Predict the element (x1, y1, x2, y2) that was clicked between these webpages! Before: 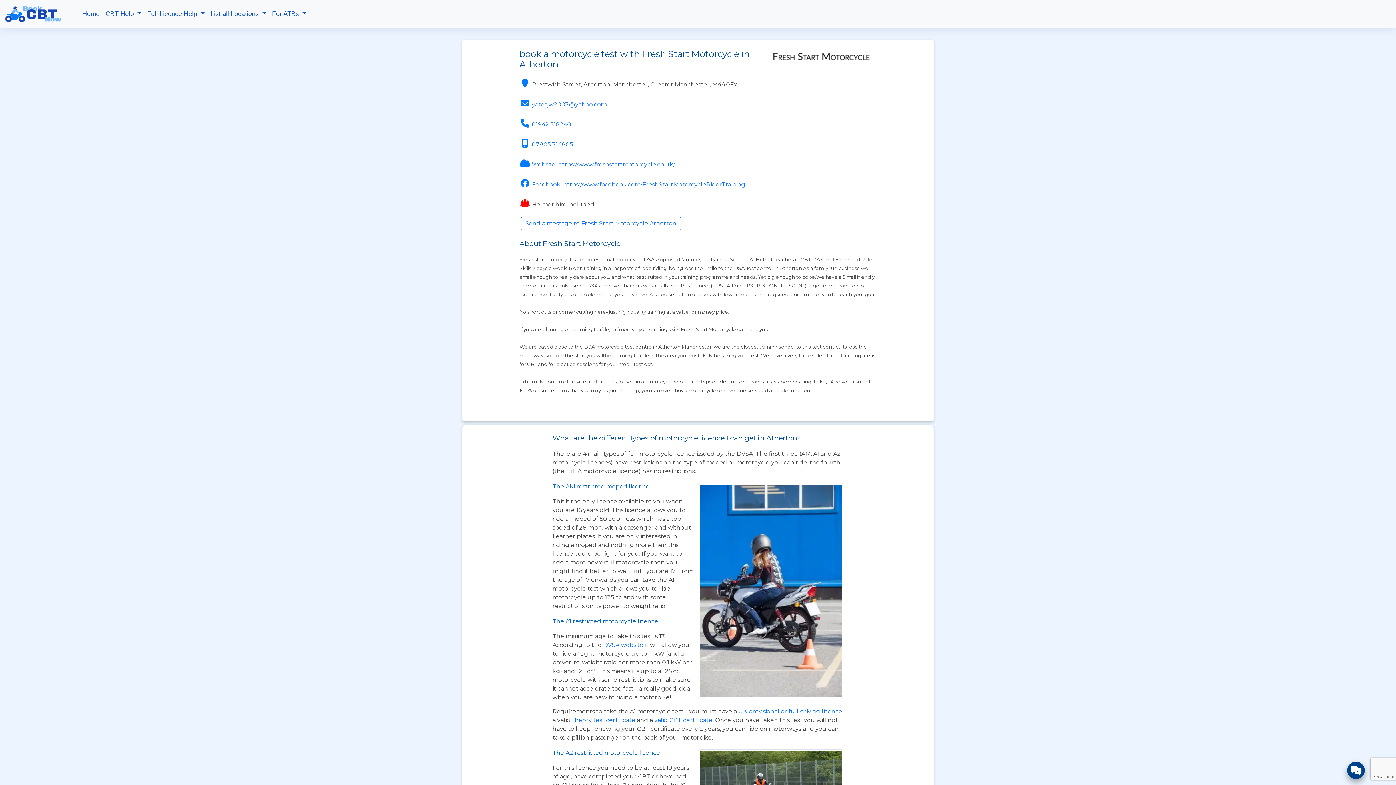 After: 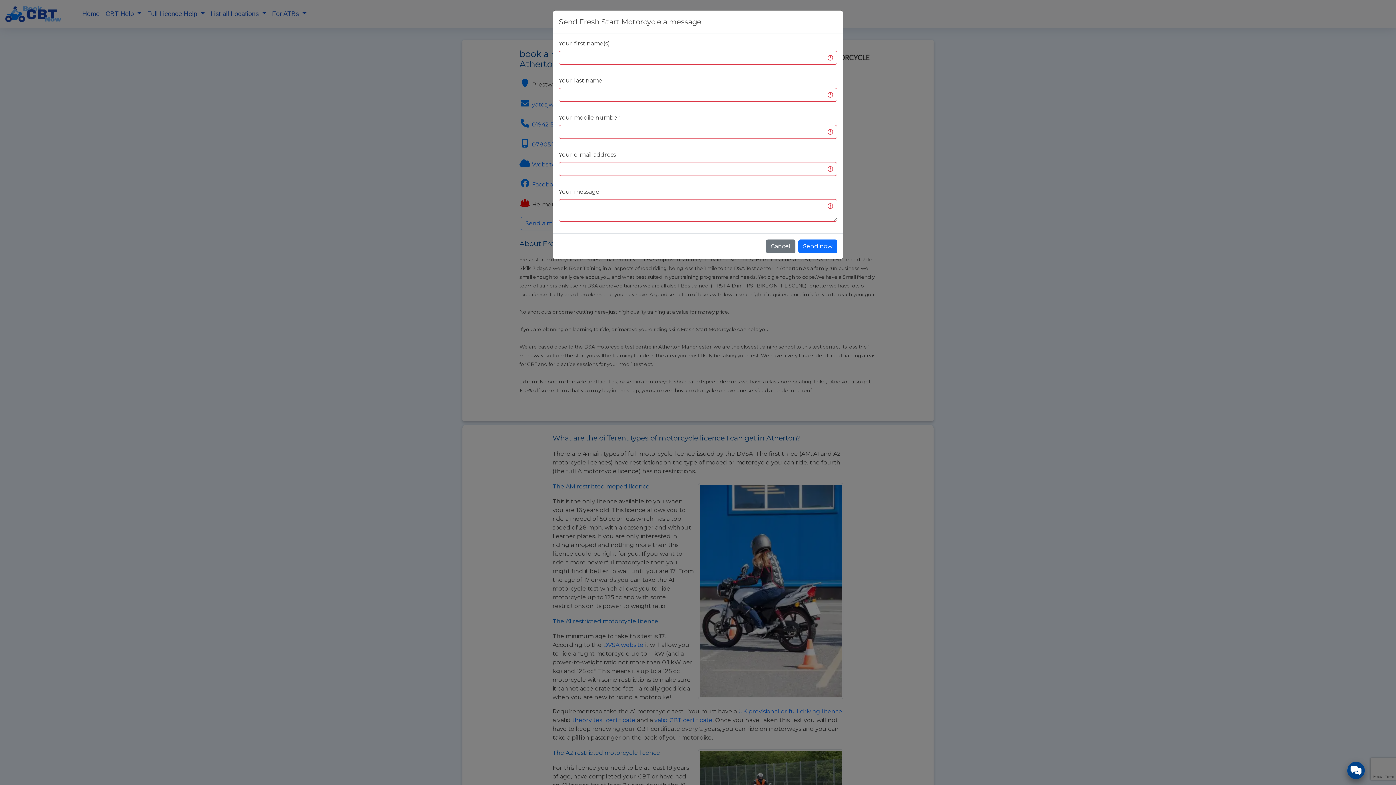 Action: label: yatesjw2003@yahoo.com bbox: (532, 101, 606, 108)